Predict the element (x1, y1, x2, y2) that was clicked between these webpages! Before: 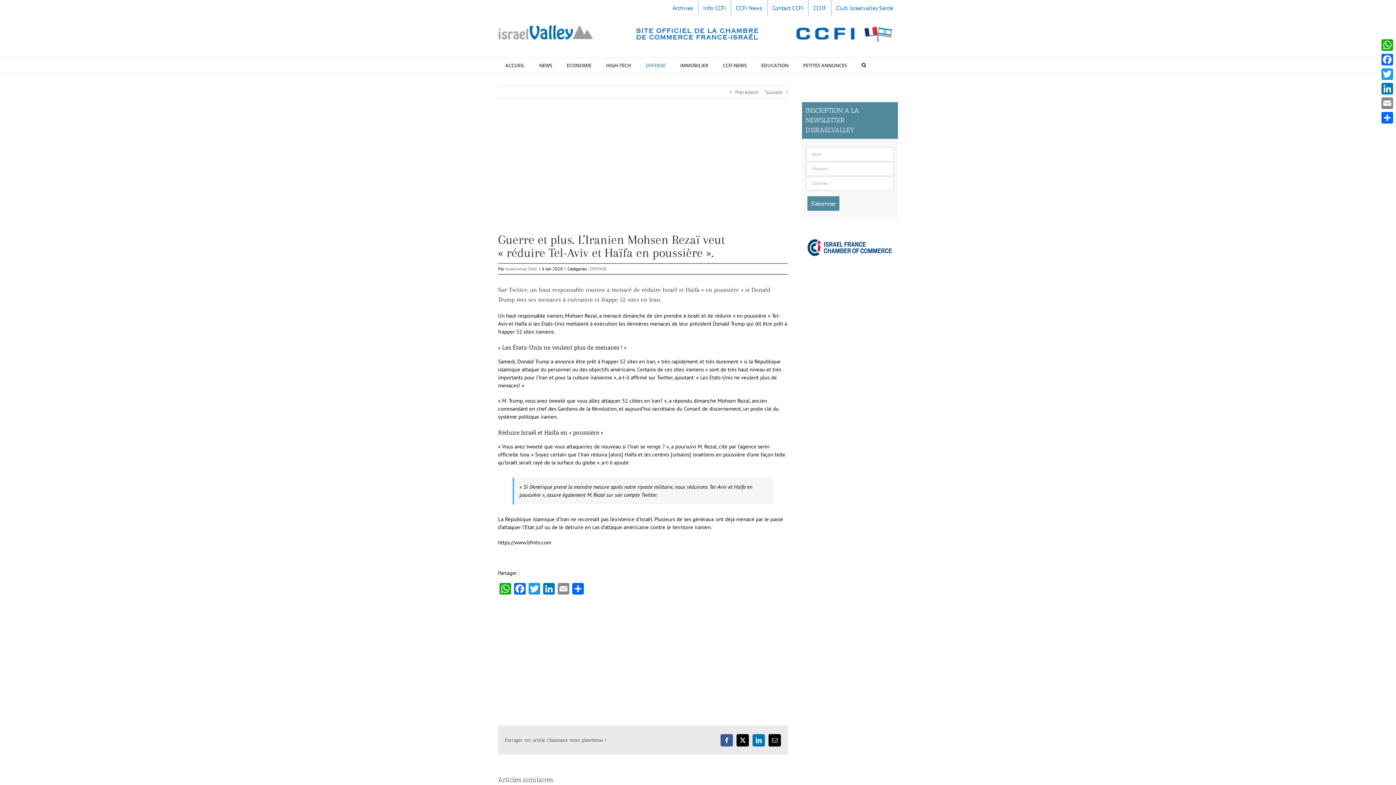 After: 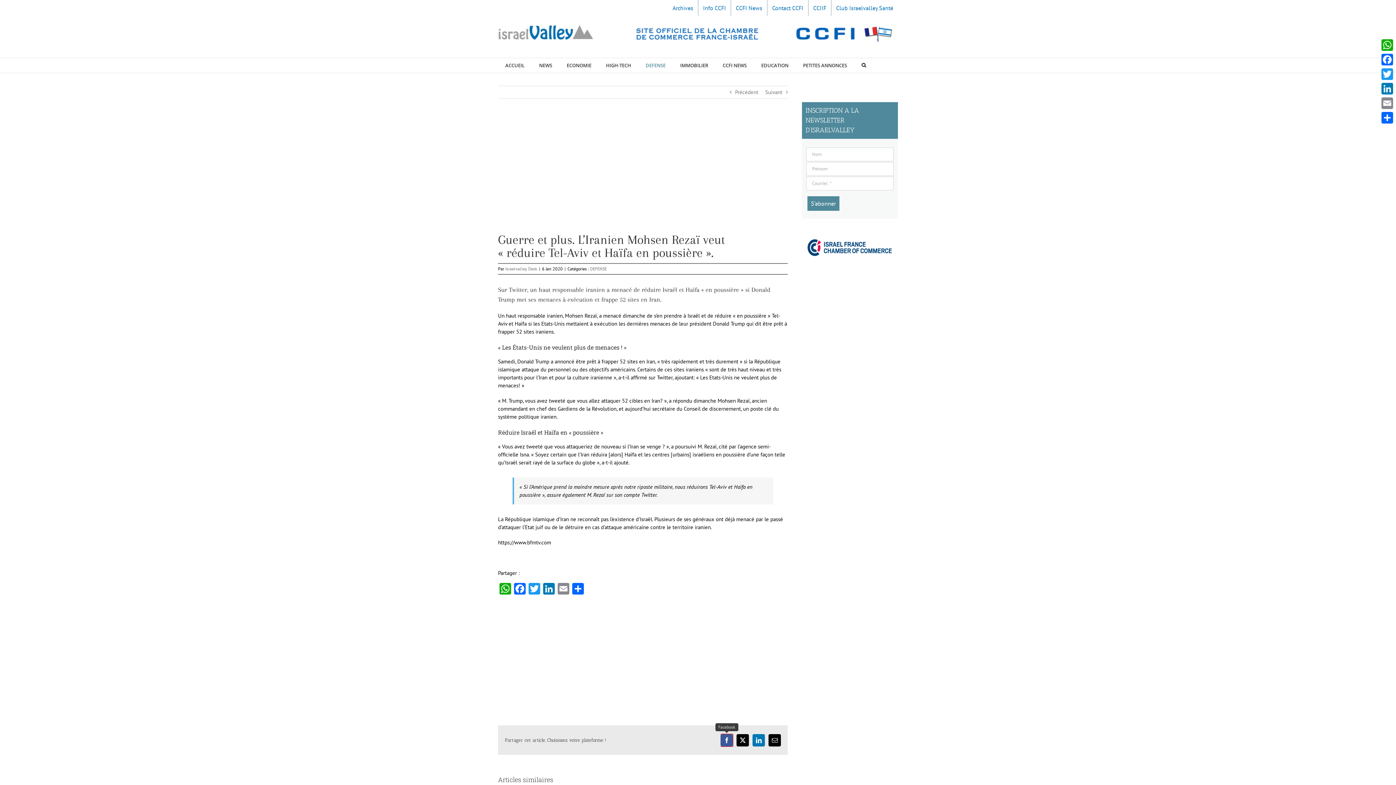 Action: bbox: (720, 734, 733, 746) label: Facebook